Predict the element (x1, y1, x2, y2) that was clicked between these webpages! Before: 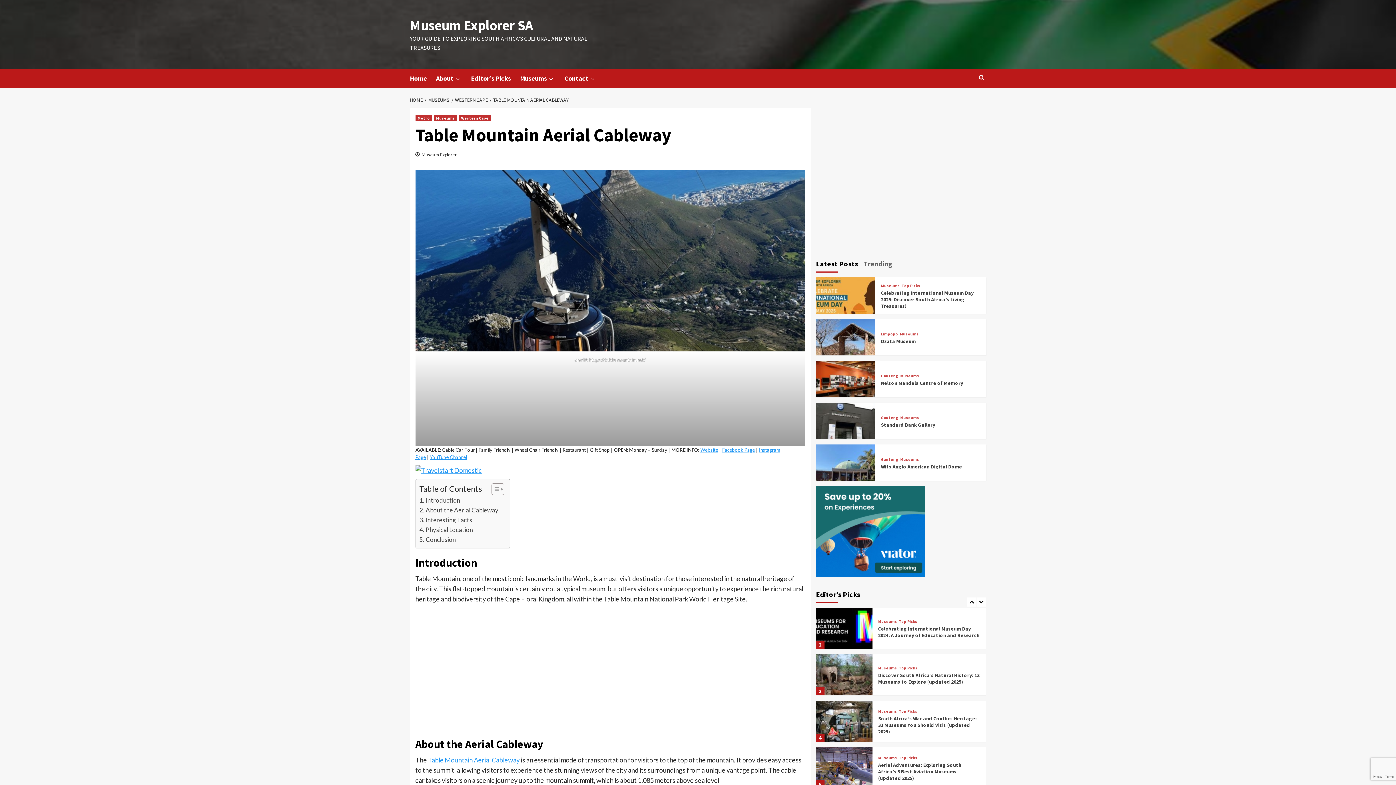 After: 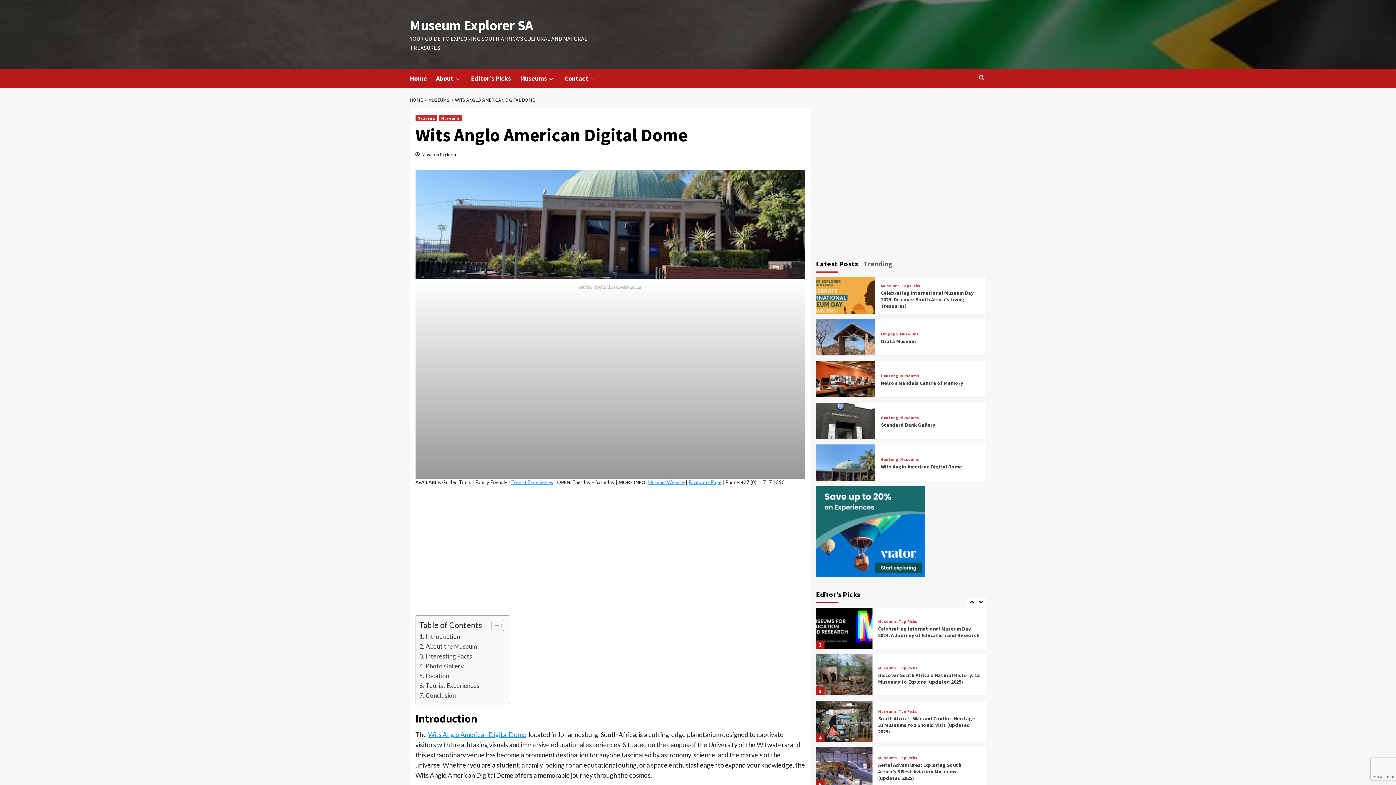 Action: bbox: (816, 470, 875, 477)